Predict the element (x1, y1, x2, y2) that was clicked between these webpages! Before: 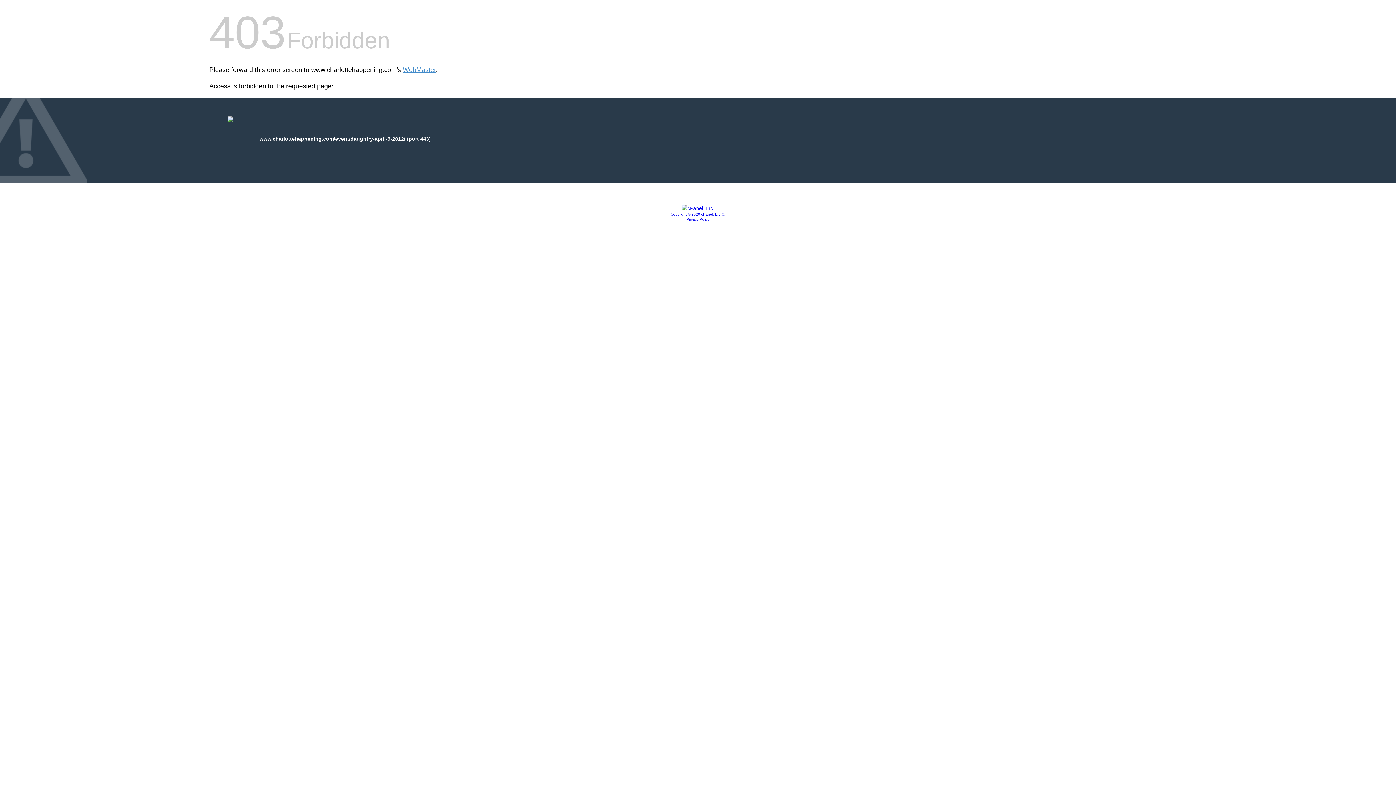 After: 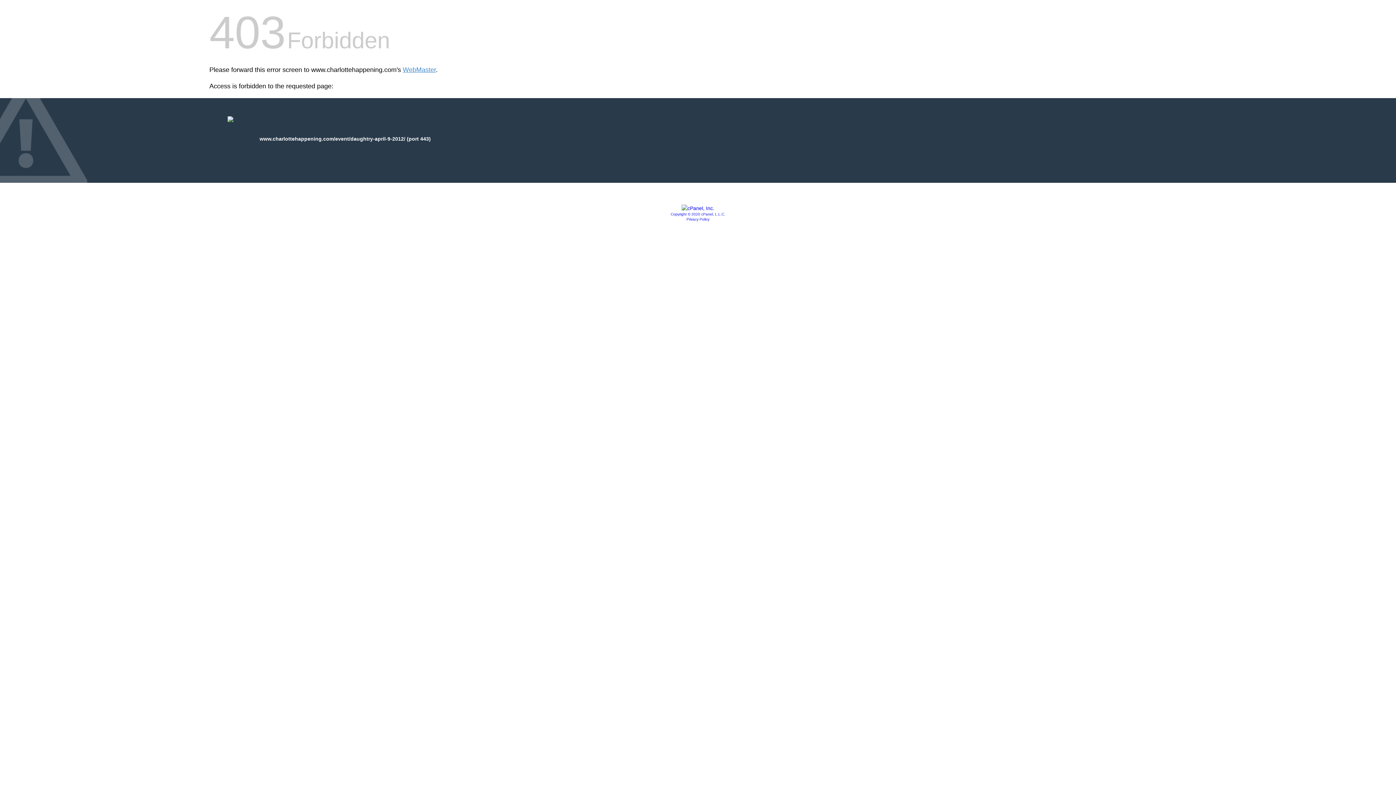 Action: label: Copyright © 2020 cPanel, L.L.C. bbox: (670, 212, 725, 216)